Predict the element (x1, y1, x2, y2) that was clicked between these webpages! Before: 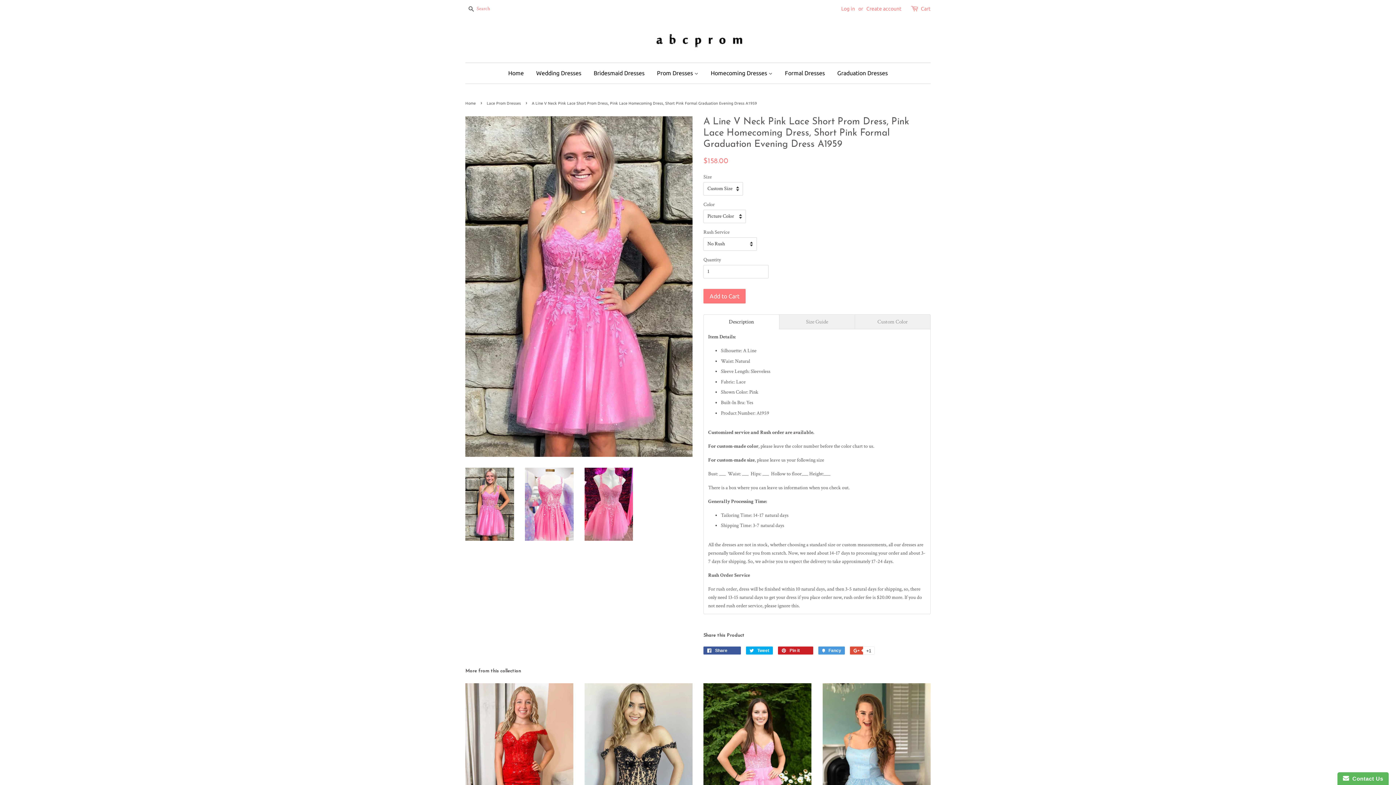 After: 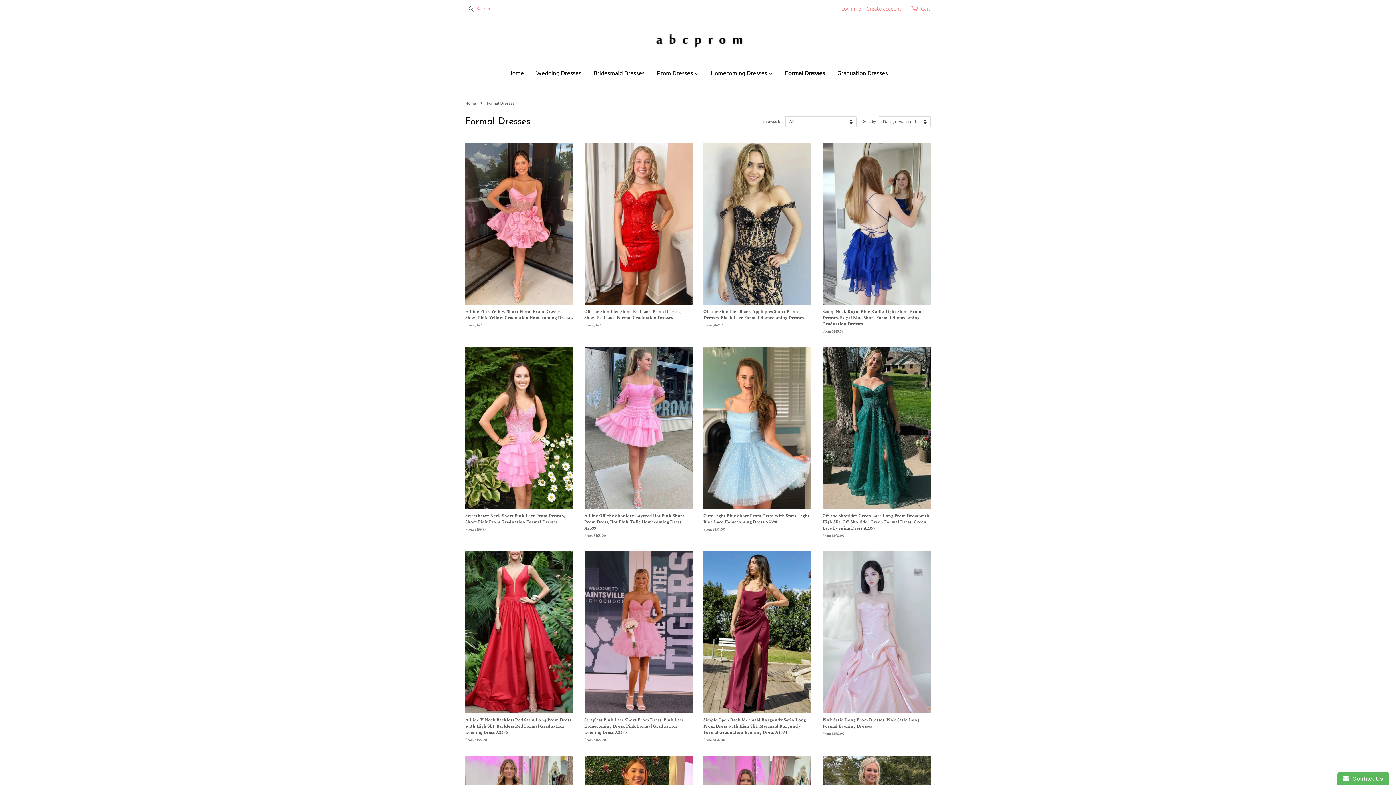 Action: bbox: (779, 62, 830, 83) label: Formal Dresses